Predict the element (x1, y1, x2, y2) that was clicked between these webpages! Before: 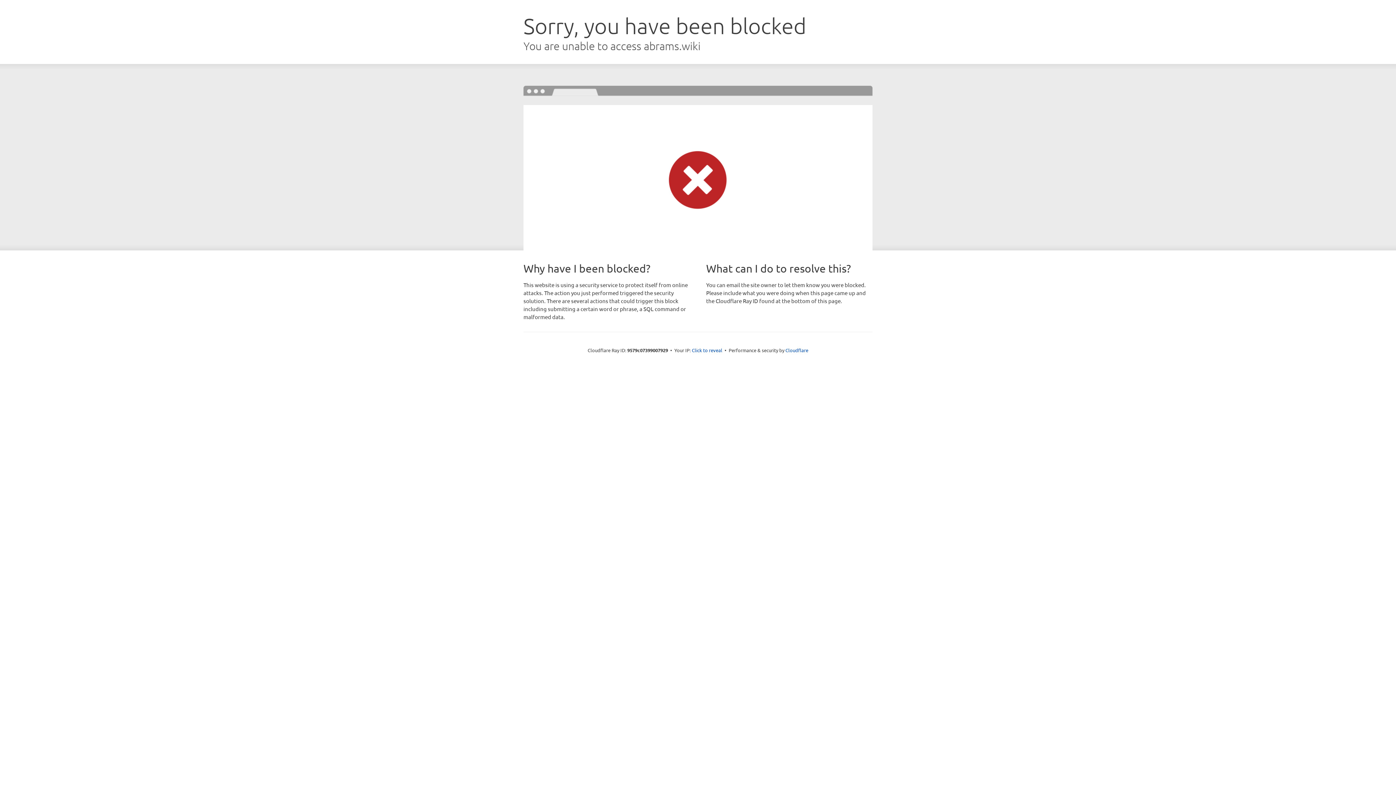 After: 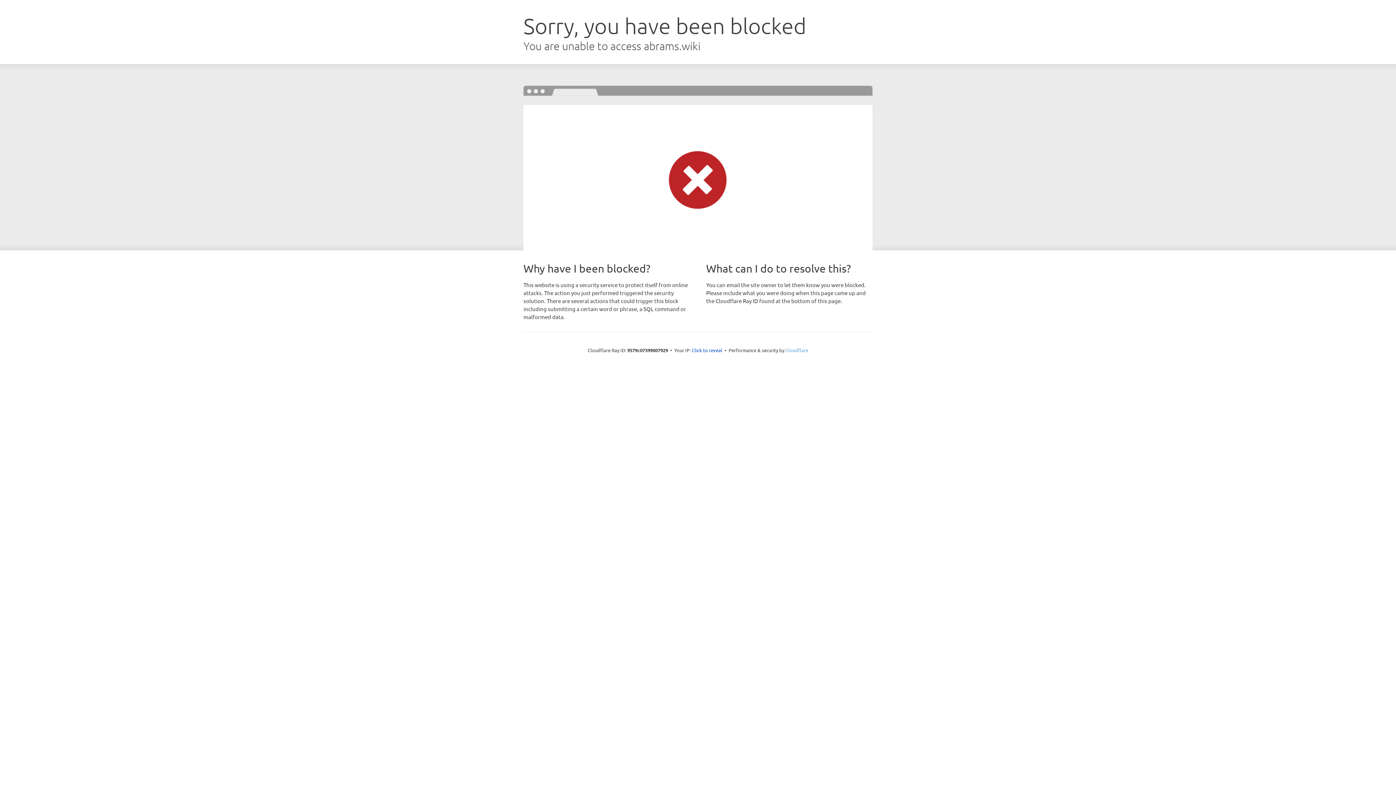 Action: bbox: (785, 347, 808, 353) label: Cloudflare